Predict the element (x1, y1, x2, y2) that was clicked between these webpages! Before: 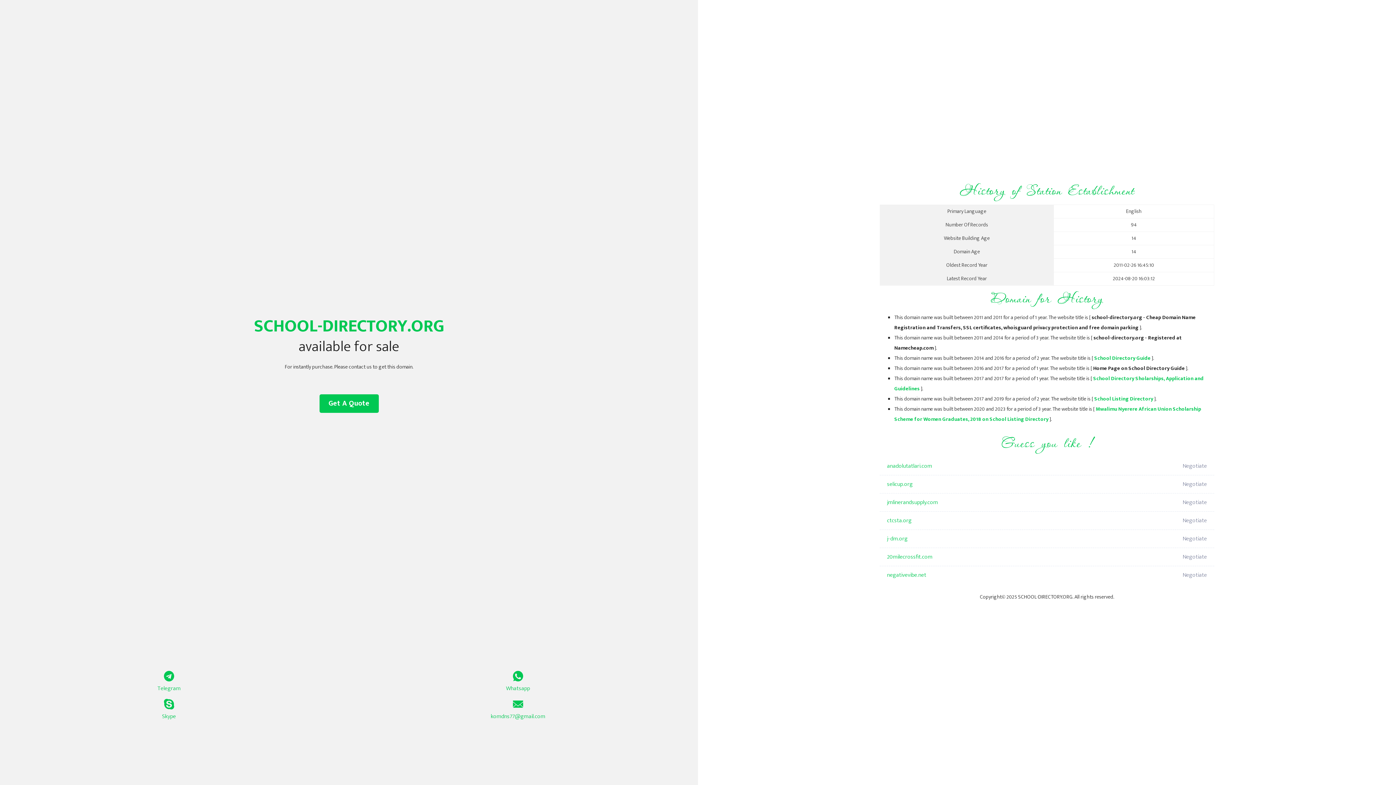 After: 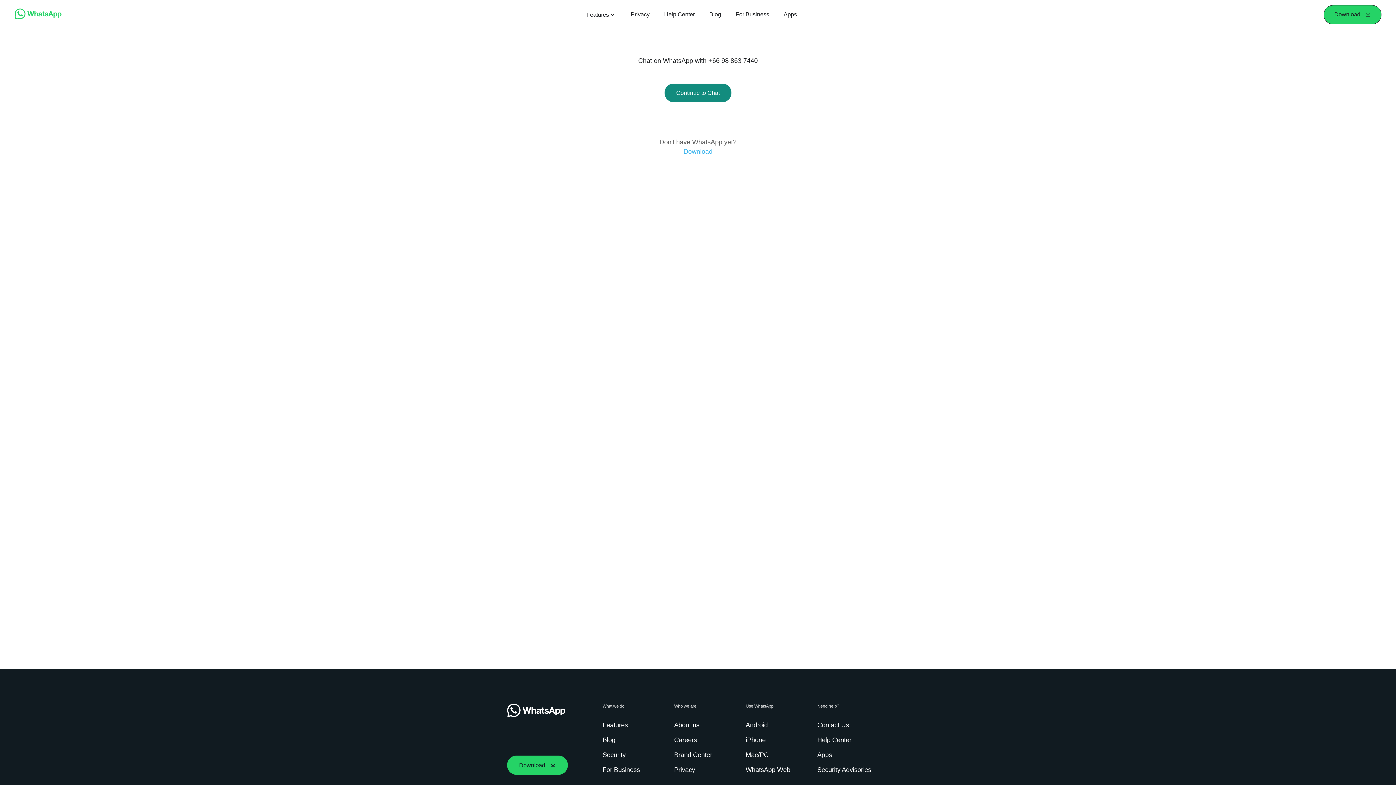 Action: label: Whatsapp bbox: (349, 671, 687, 693)